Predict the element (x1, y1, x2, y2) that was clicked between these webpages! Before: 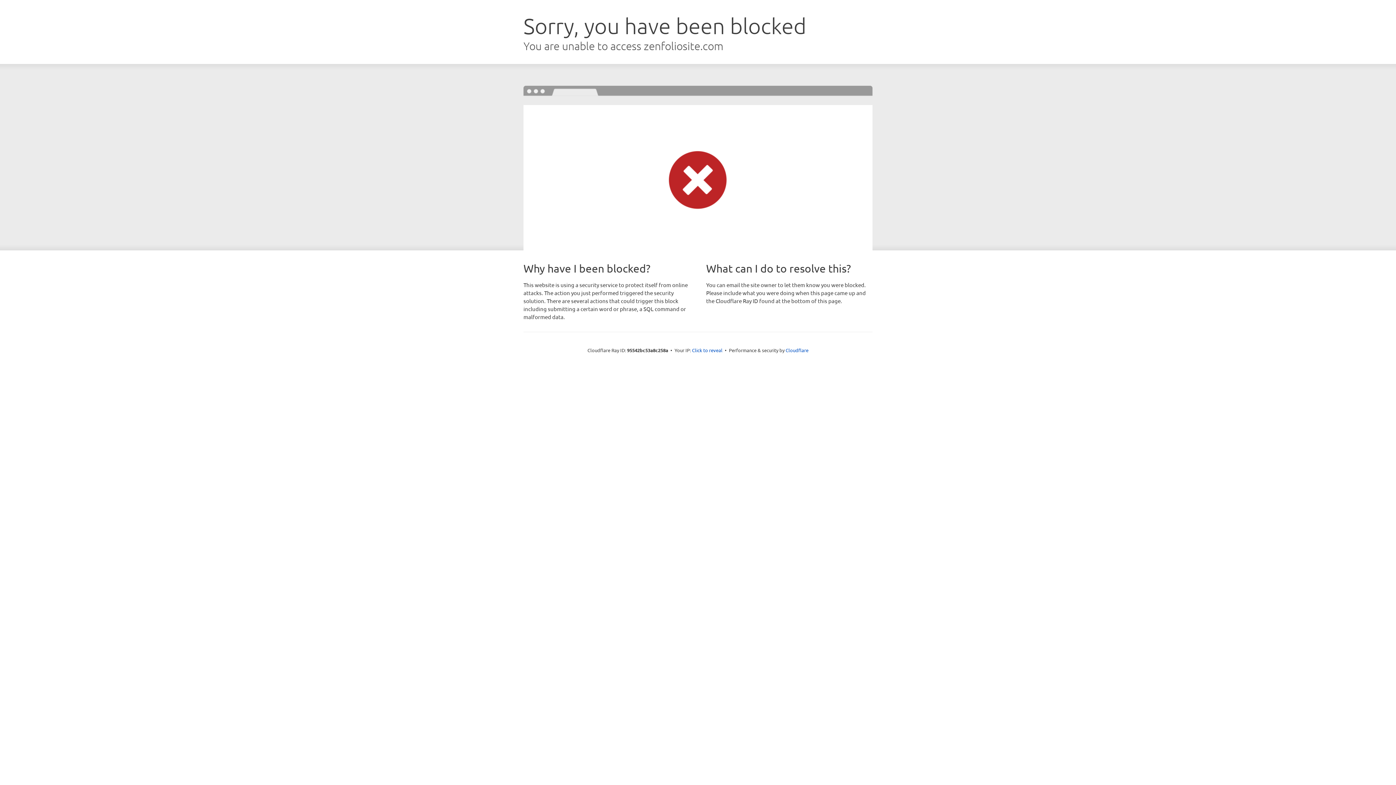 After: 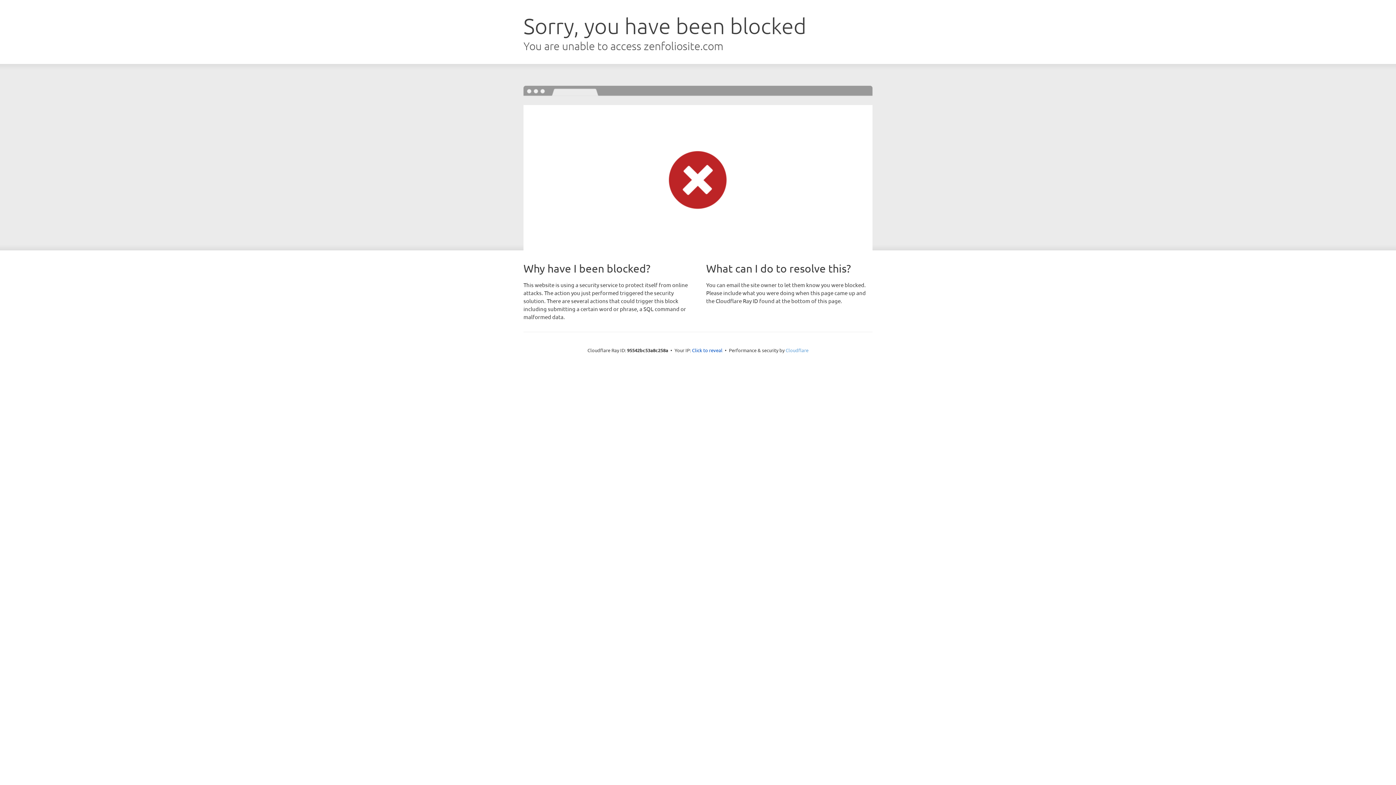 Action: label: Cloudflare bbox: (785, 347, 808, 353)